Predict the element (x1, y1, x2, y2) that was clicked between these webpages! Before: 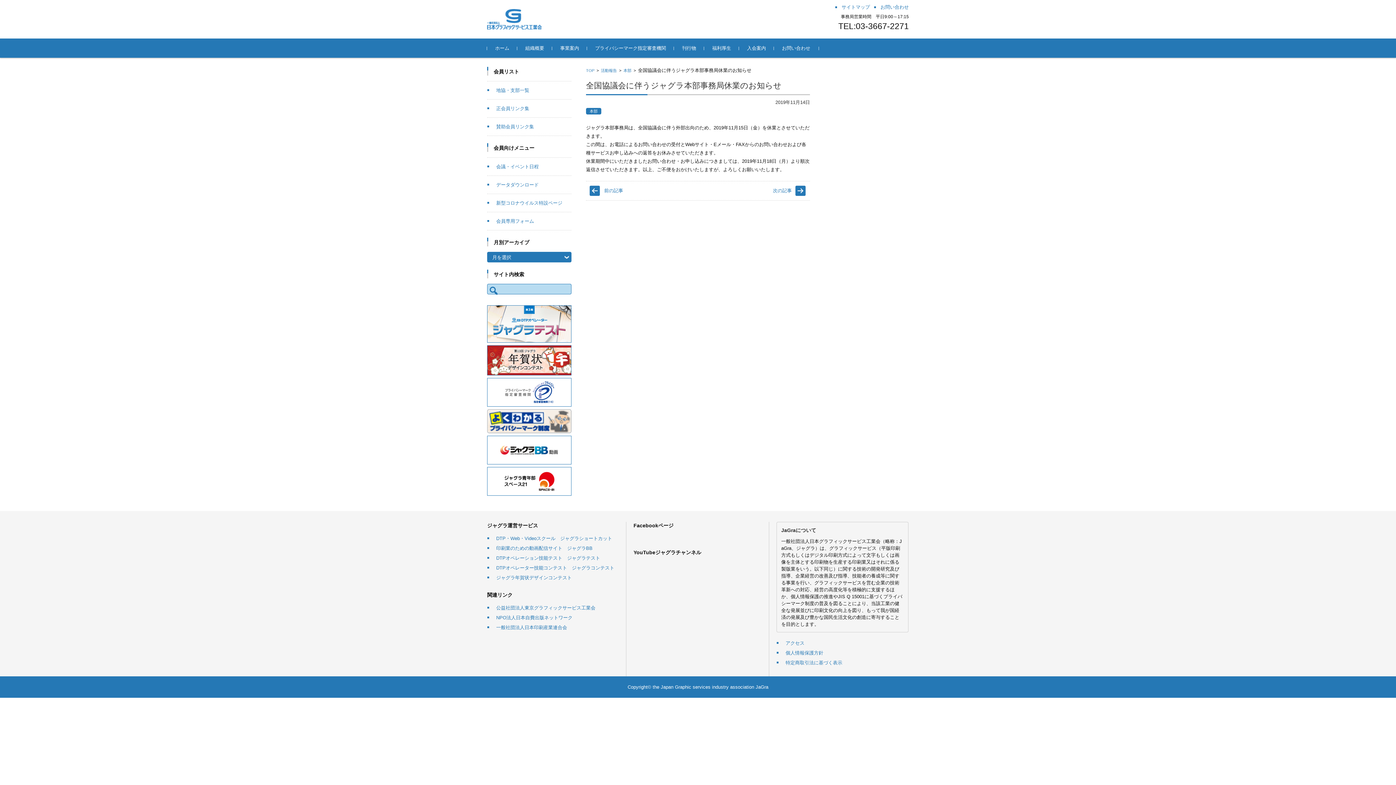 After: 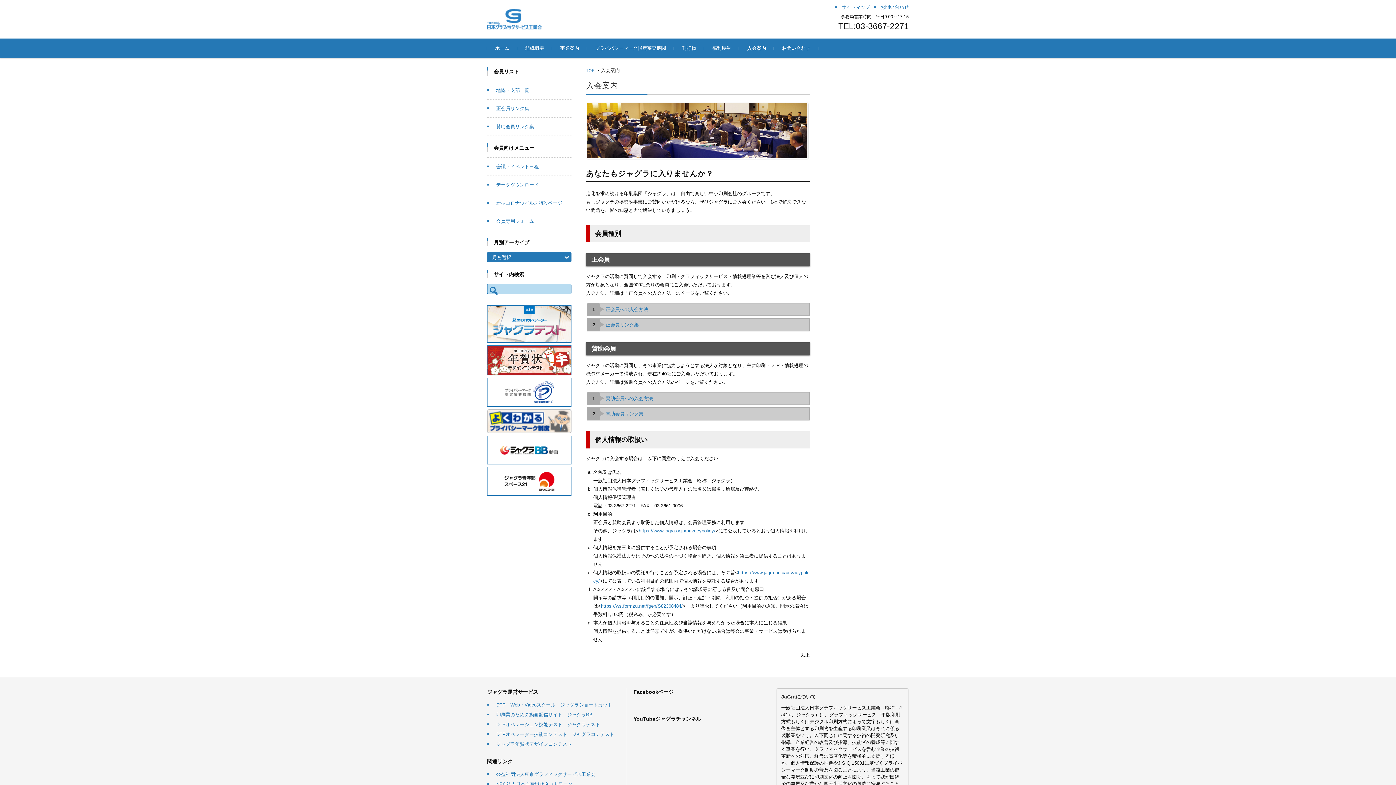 Action: label: 入会案内 bbox: (739, 38, 774, 57)